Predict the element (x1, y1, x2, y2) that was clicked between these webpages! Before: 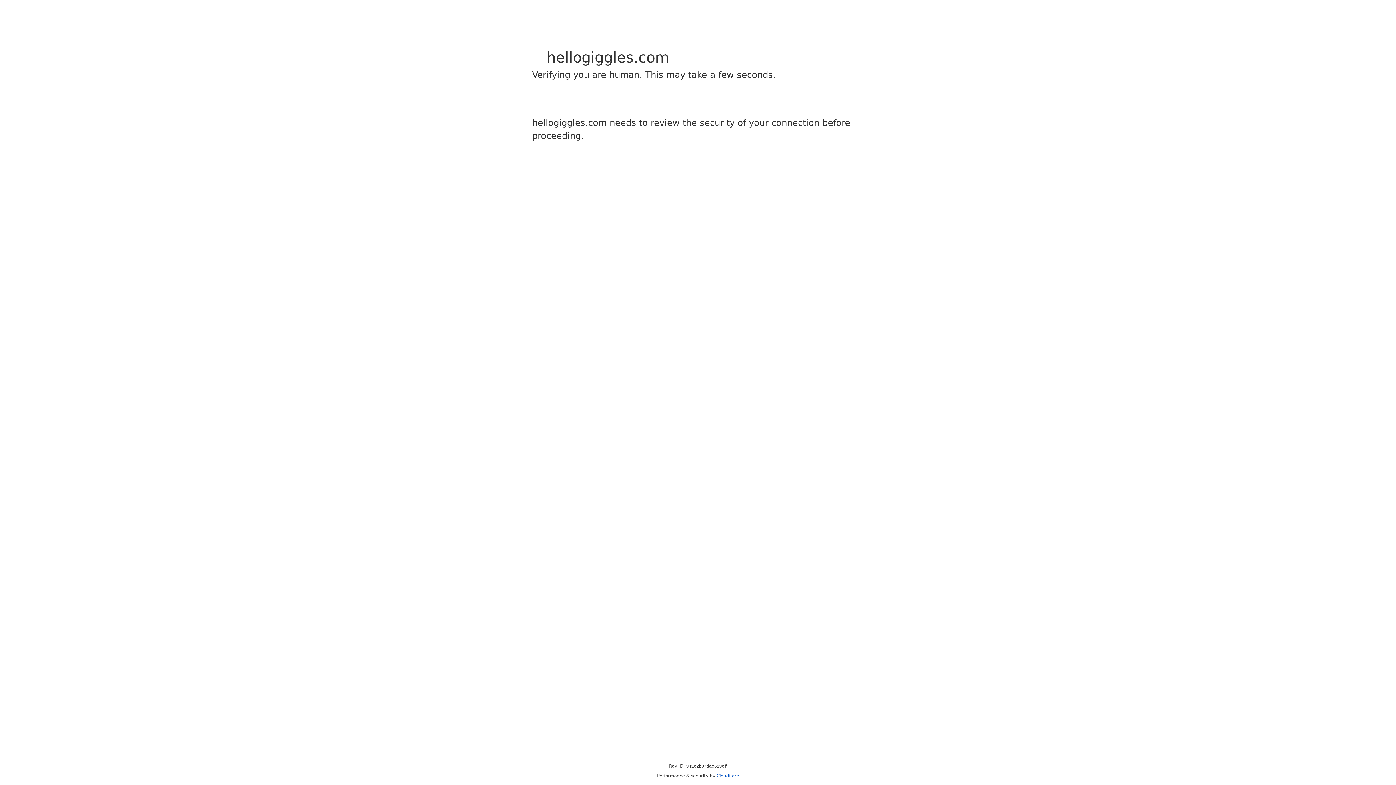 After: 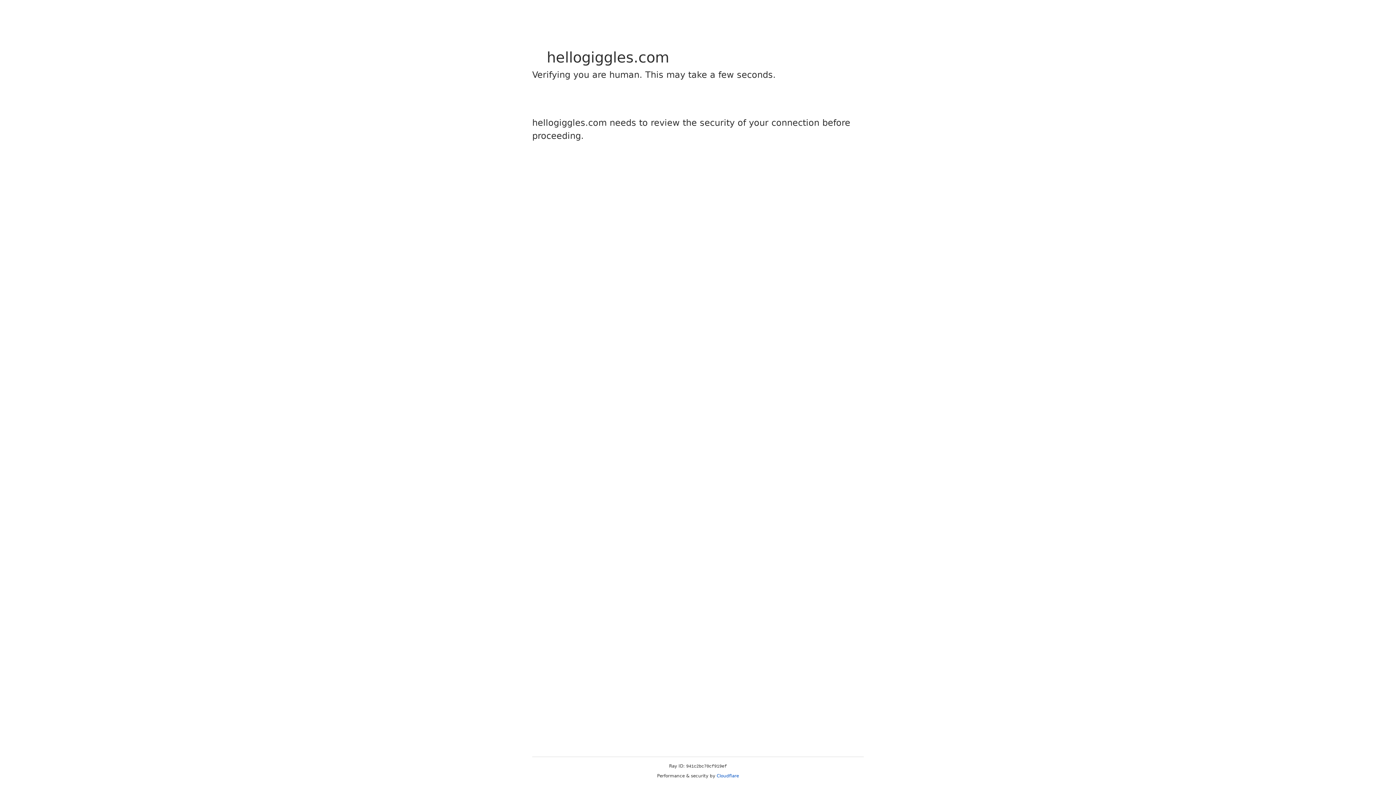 Action: bbox: (716, 773, 739, 778) label: Cloudflare